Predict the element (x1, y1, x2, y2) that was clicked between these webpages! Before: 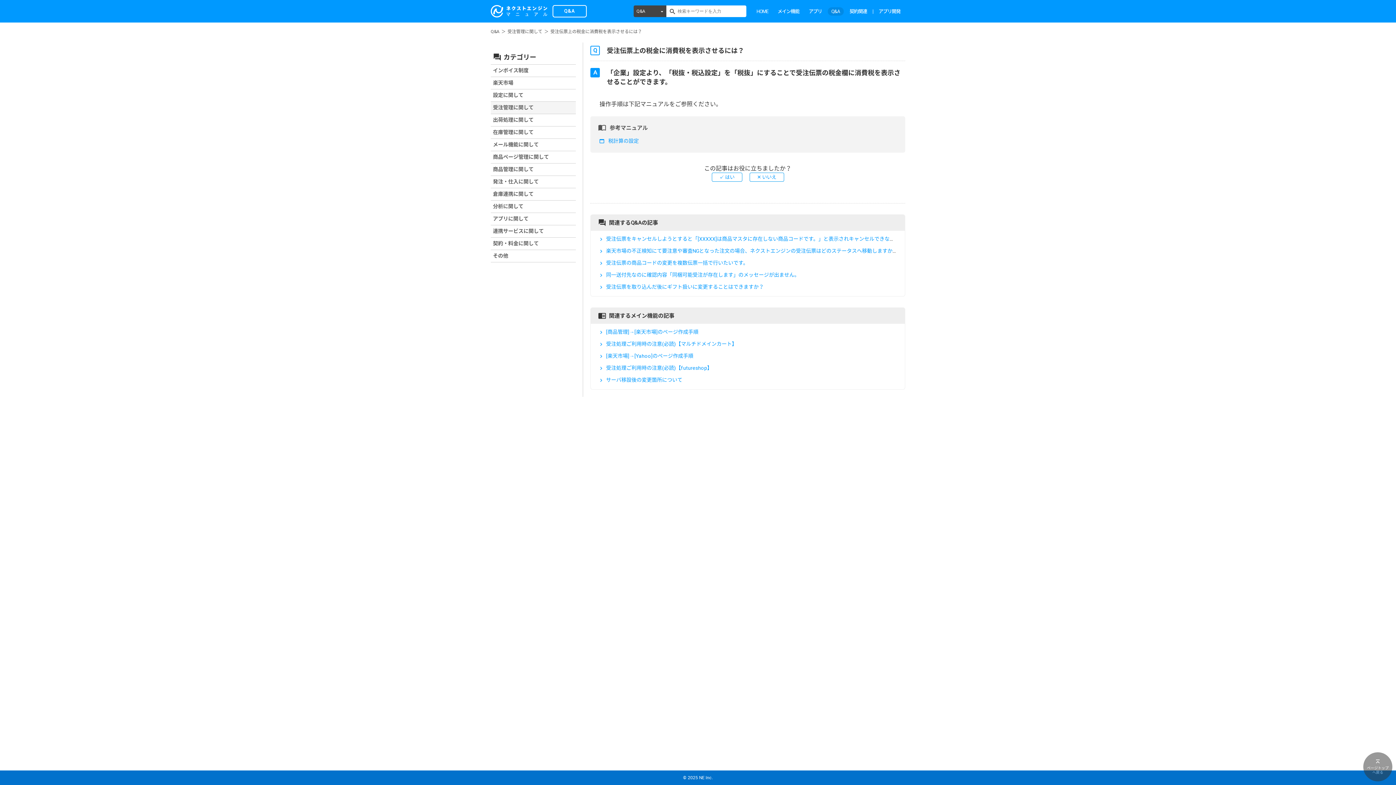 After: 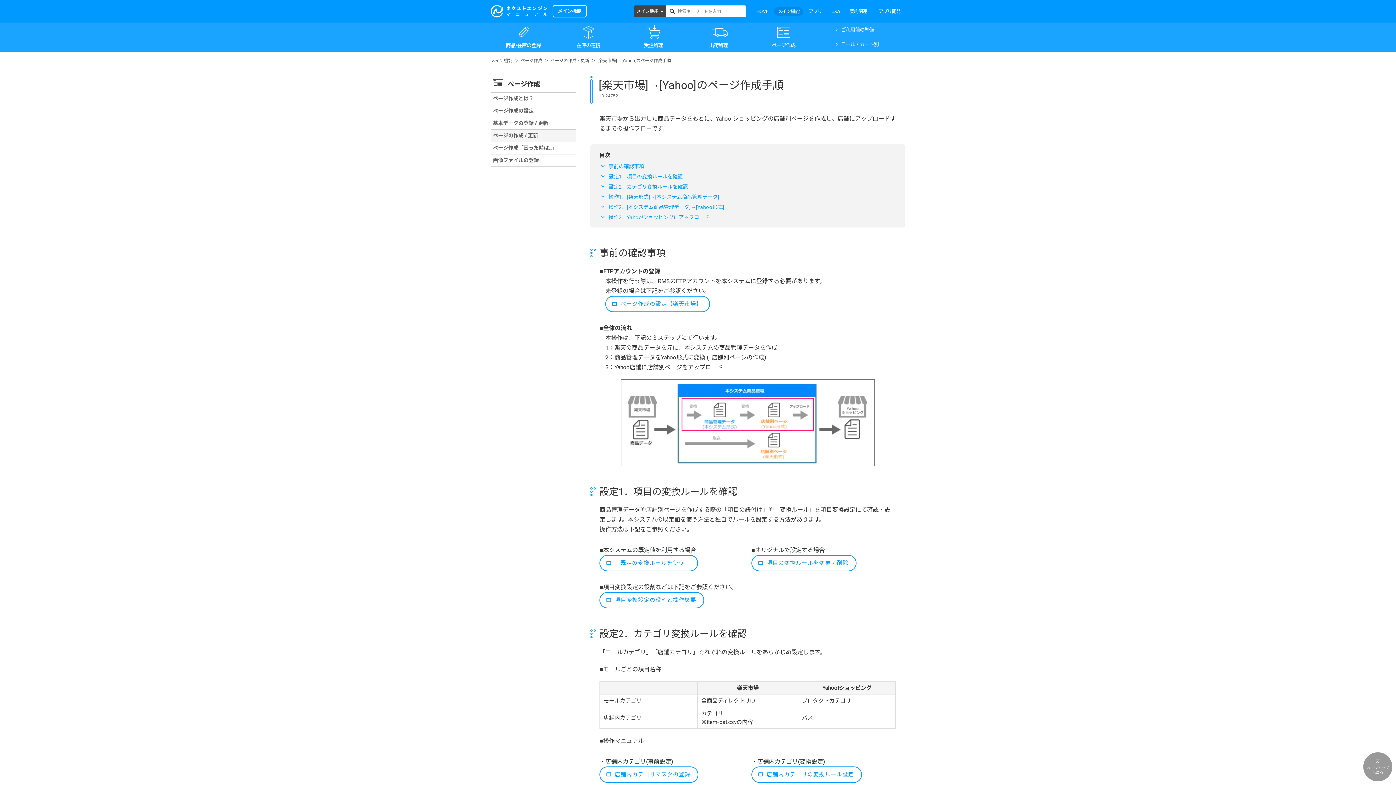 Action: bbox: (606, 353, 693, 359) label: [楽天市場]→[Yahoo]のページ作成手順